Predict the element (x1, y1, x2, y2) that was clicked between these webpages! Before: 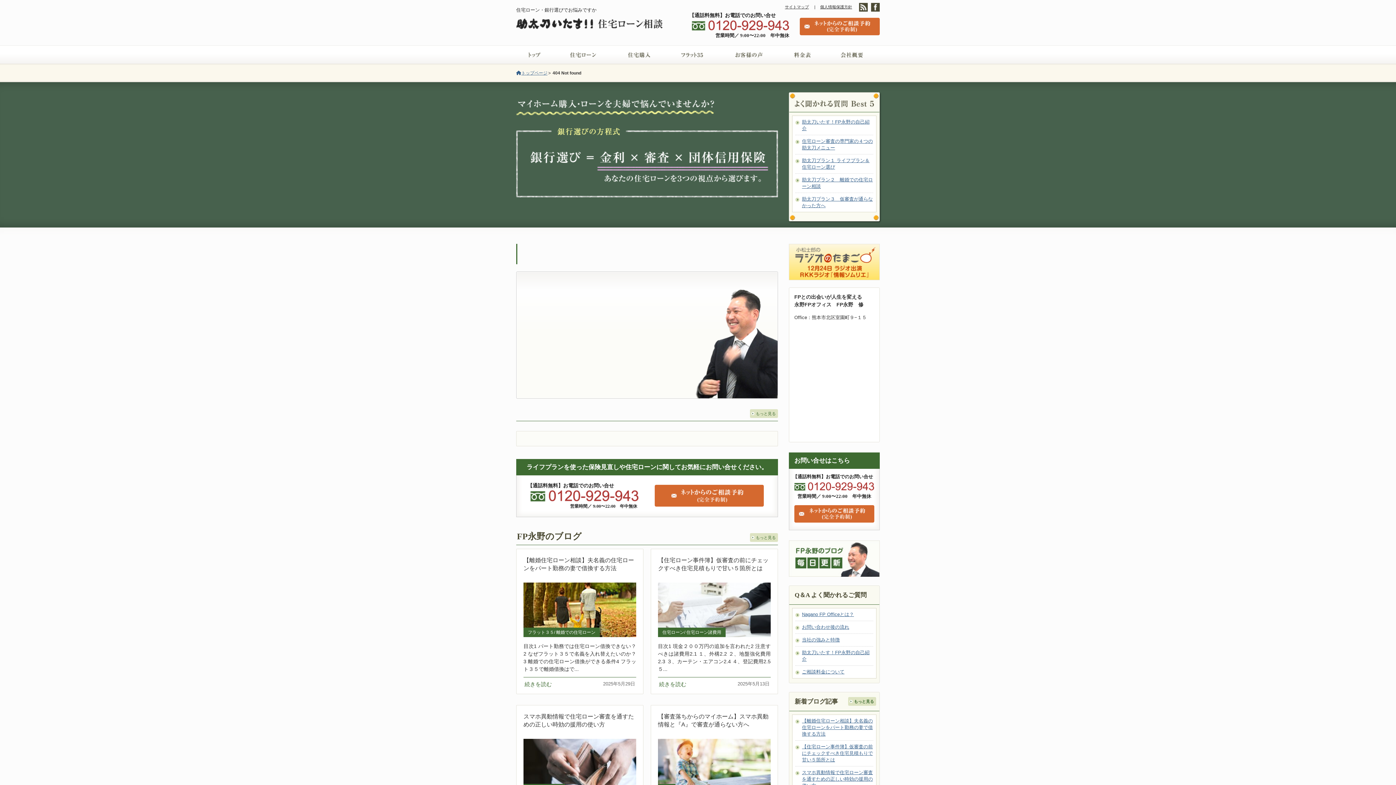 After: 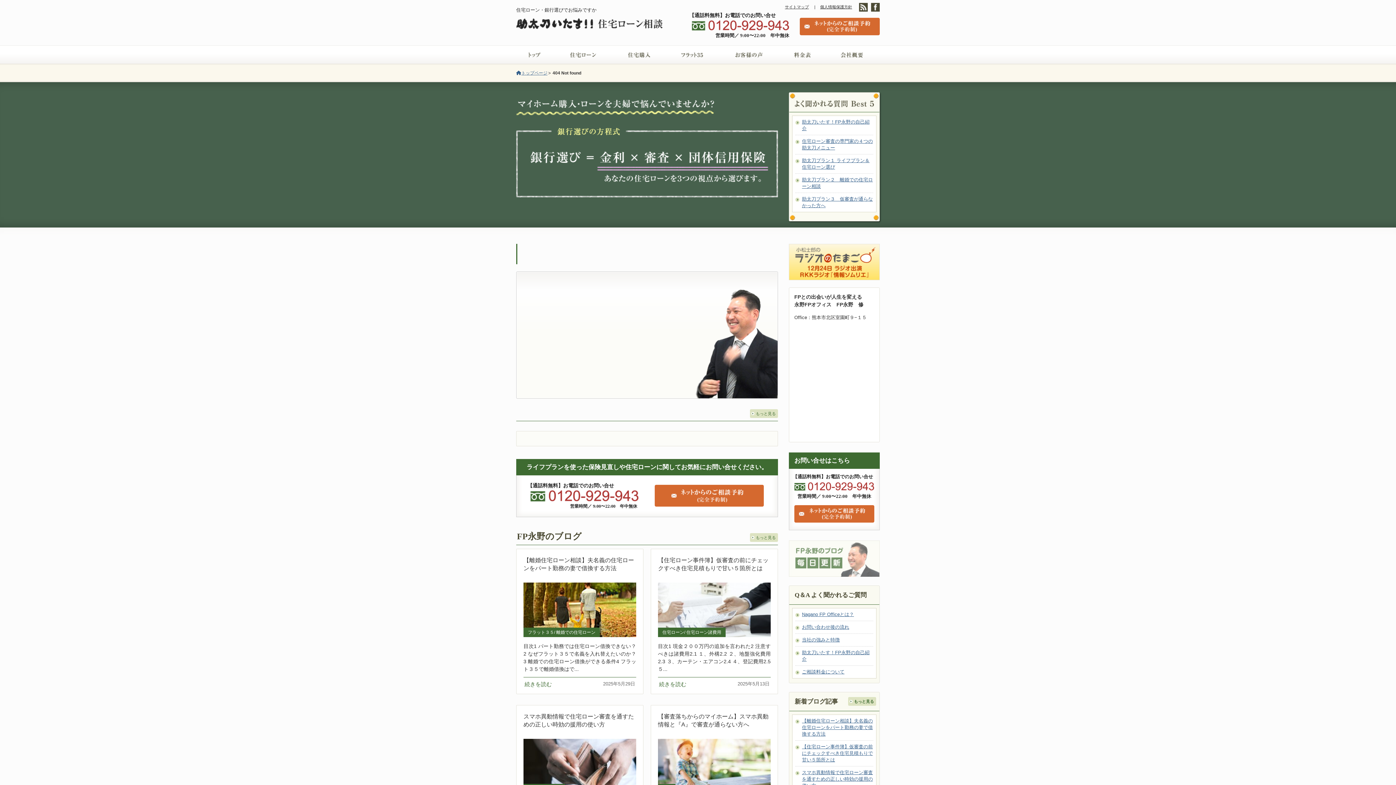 Action: bbox: (789, 540, 880, 577)